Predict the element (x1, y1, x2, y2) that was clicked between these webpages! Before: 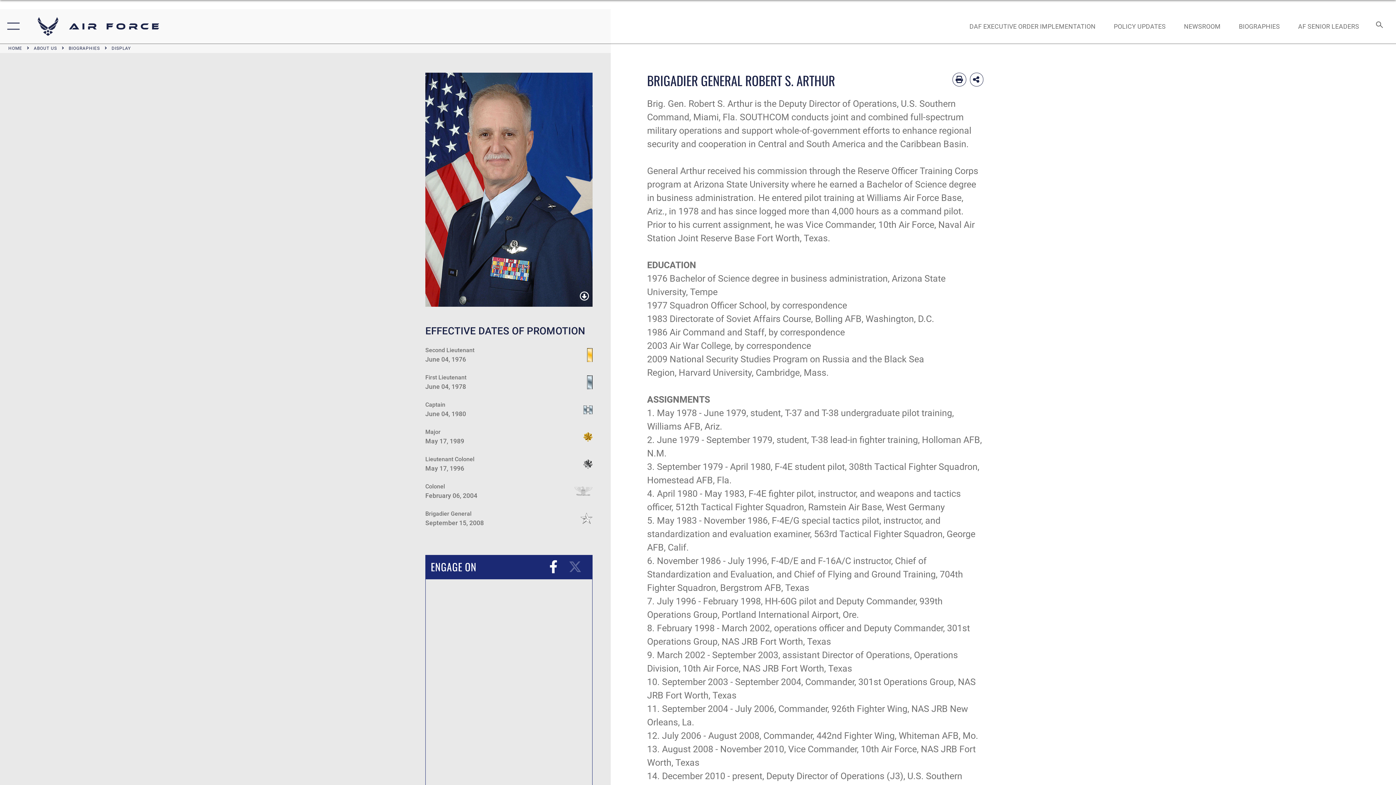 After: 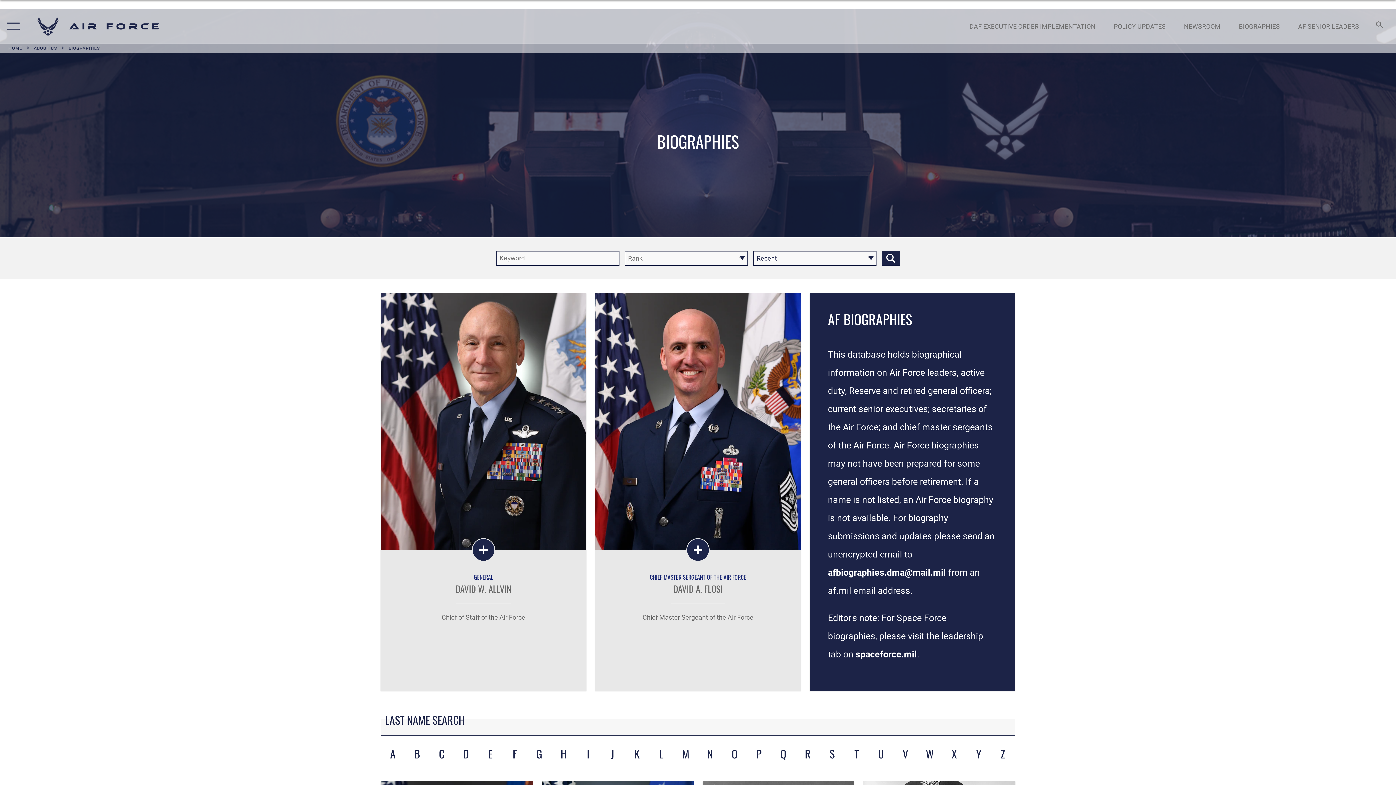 Action: label: BIOGRAPHIES bbox: (68, 45, 100, 52)